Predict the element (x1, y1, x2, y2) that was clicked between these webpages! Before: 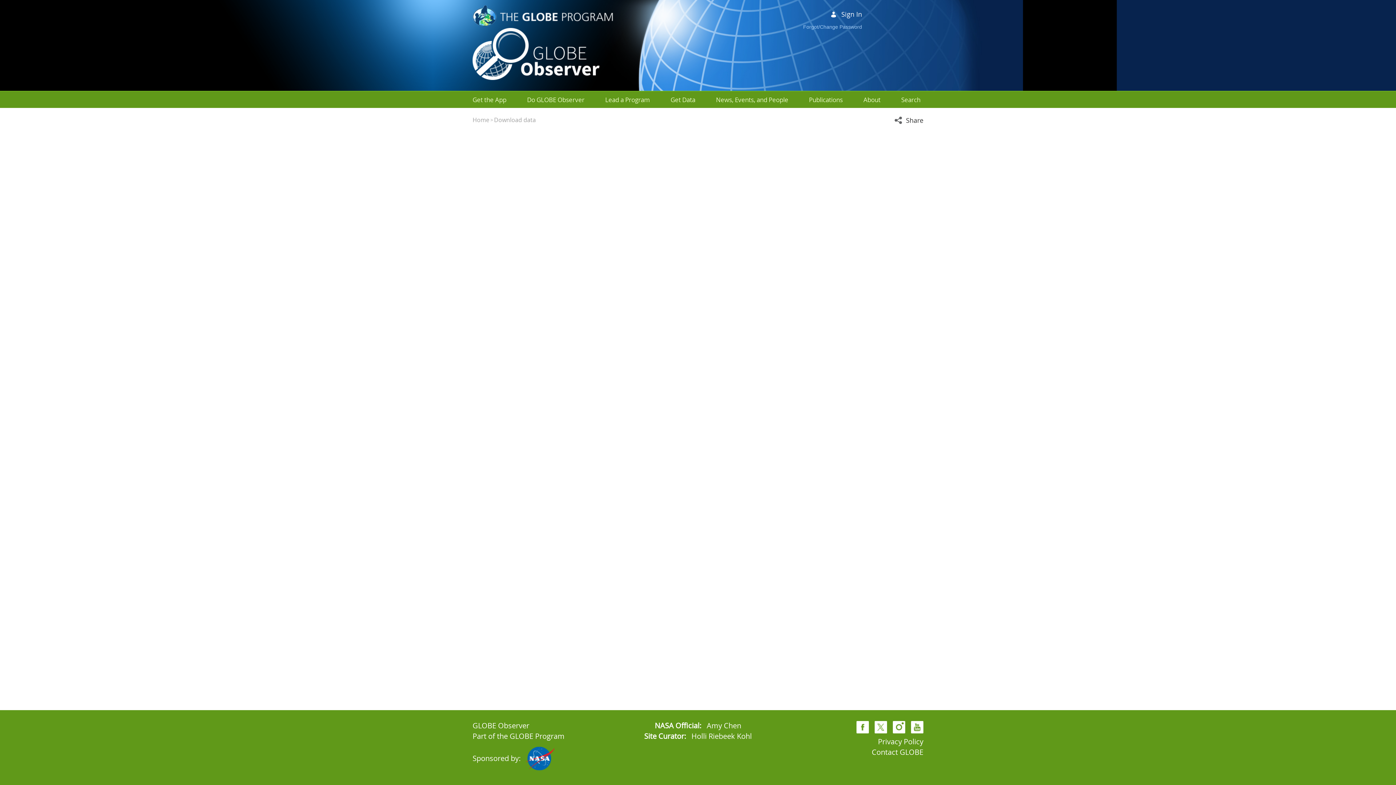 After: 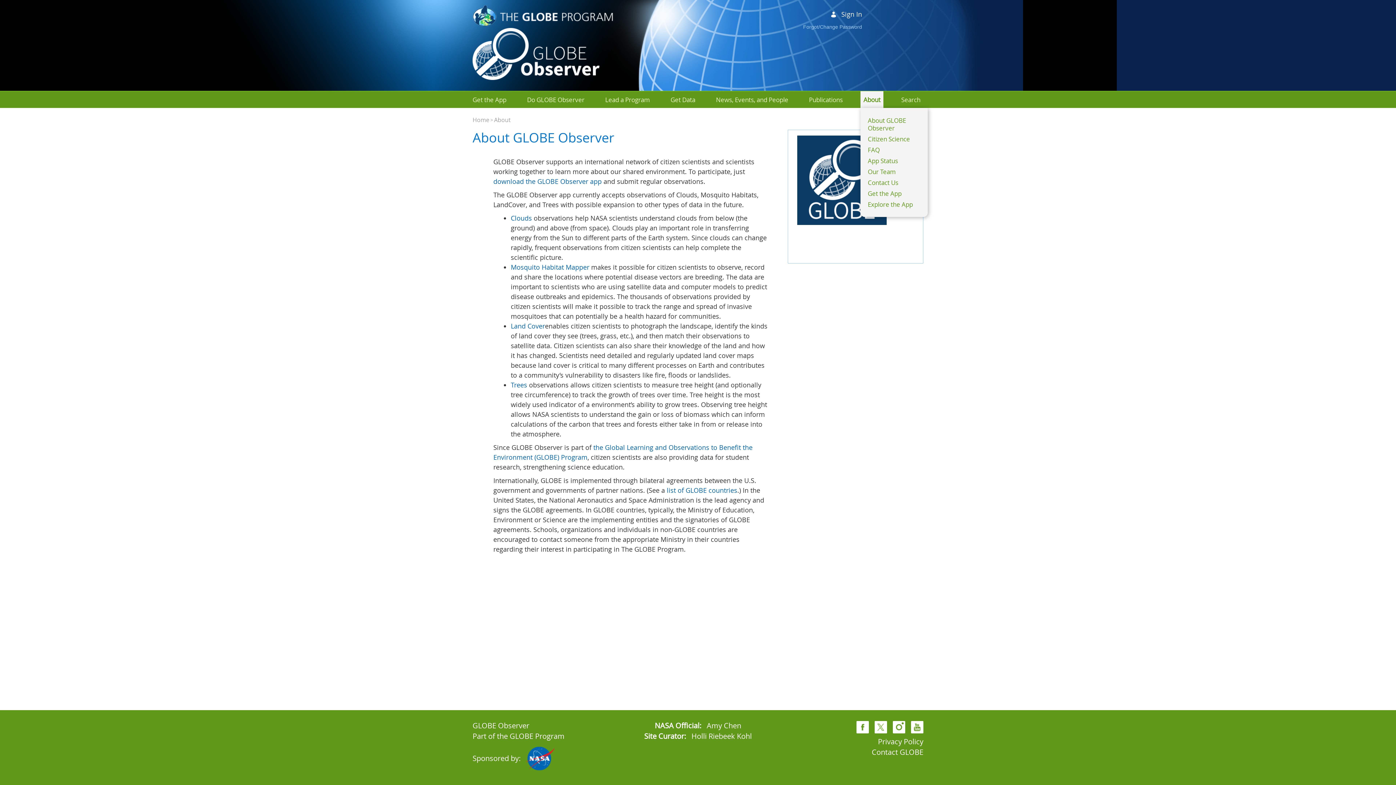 Action: label: About bbox: (863, 95, 880, 104)